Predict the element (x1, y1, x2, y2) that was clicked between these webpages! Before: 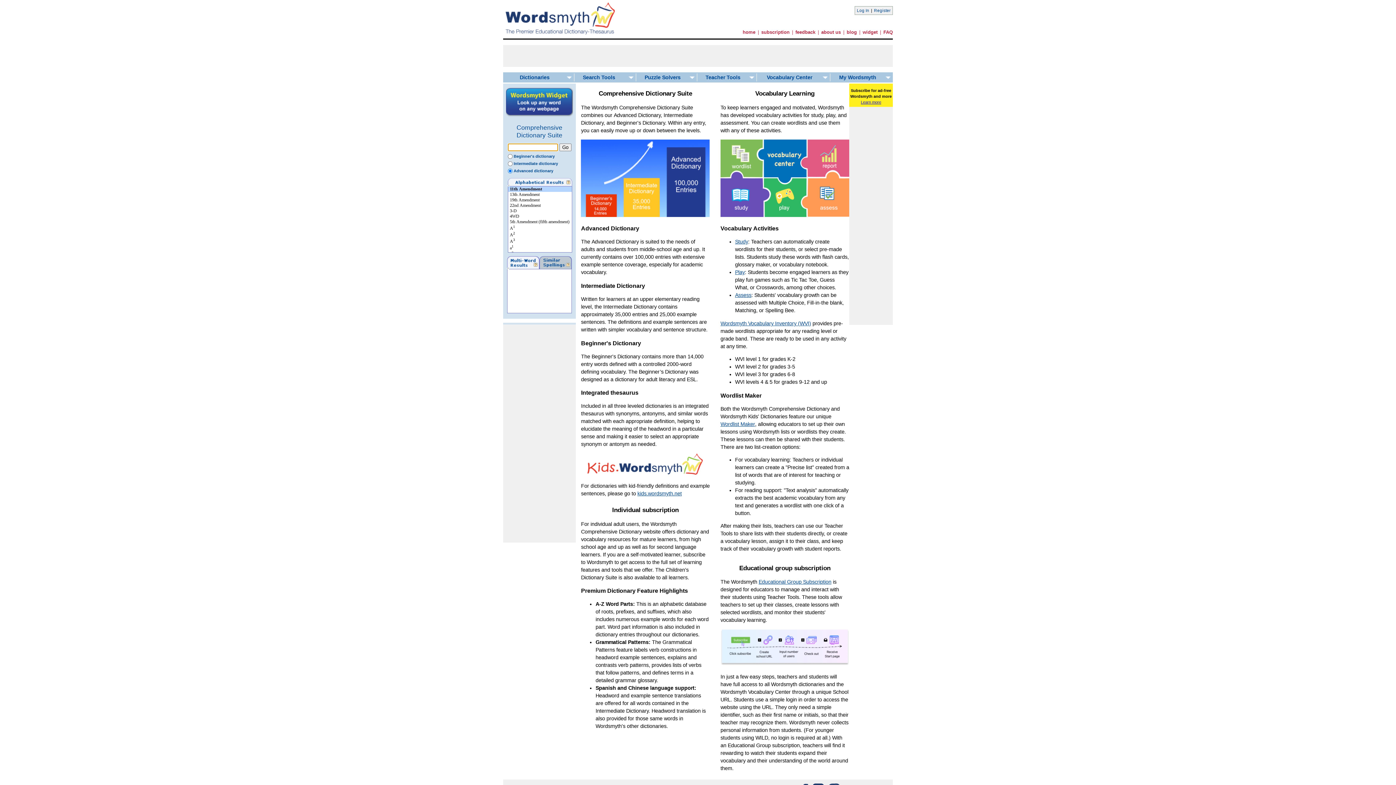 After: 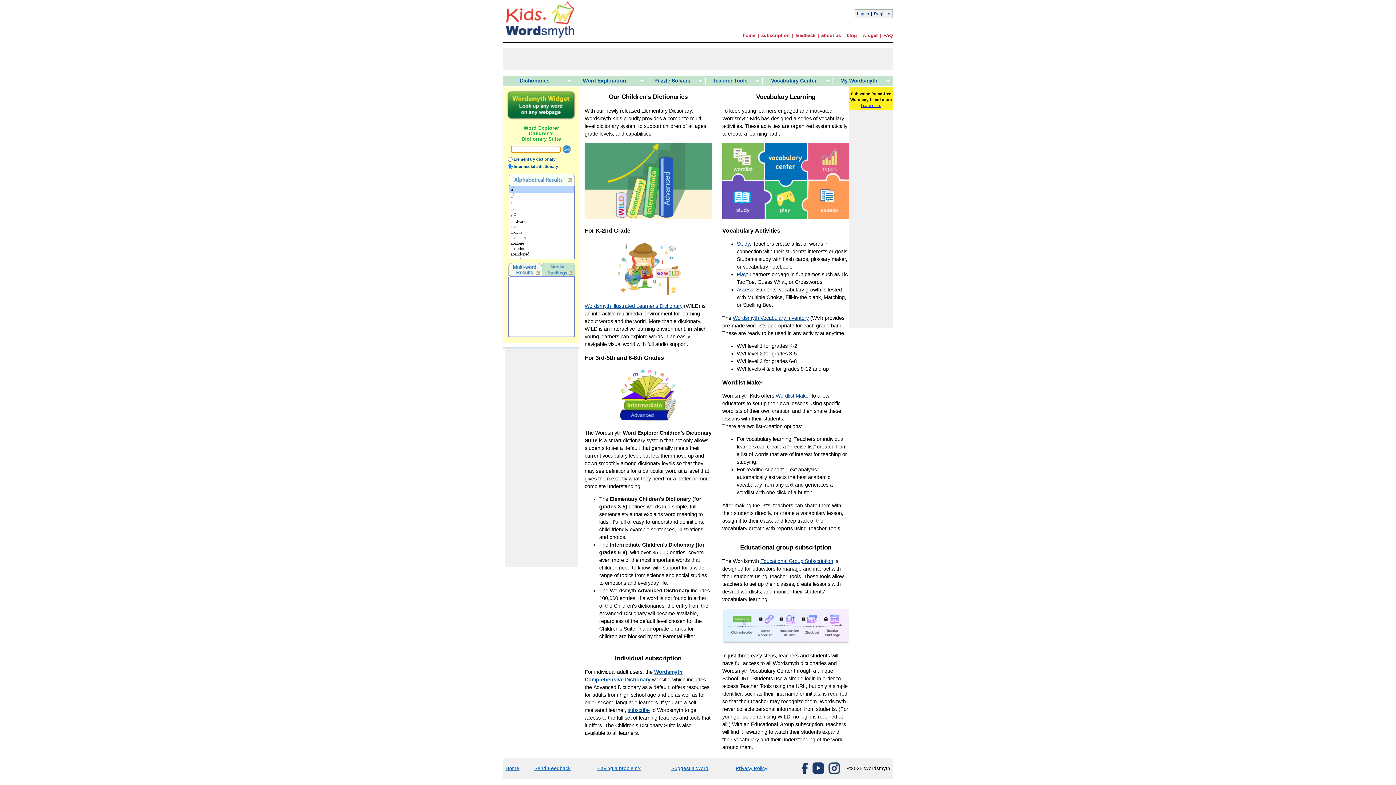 Action: bbox: (637, 490, 681, 496) label: kids.wordsmyth.net